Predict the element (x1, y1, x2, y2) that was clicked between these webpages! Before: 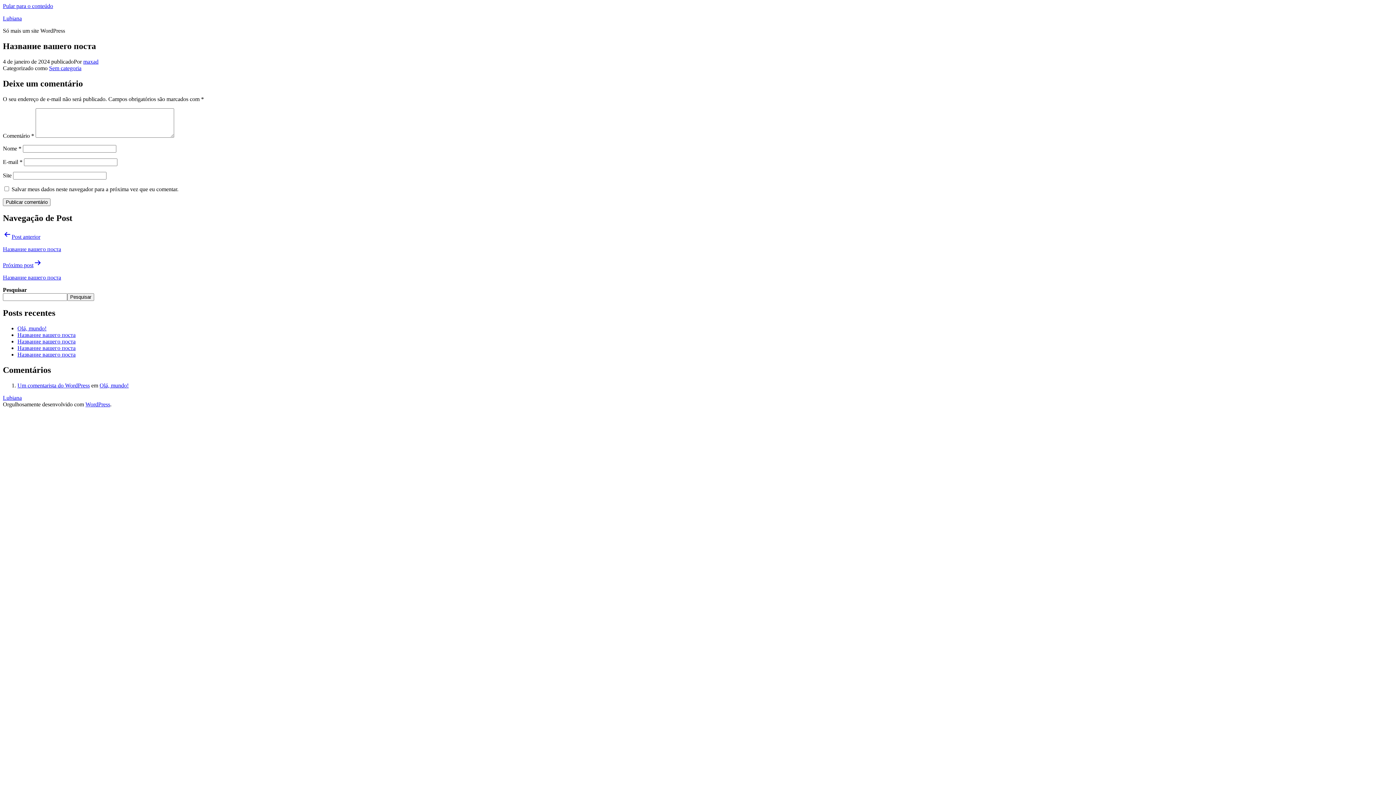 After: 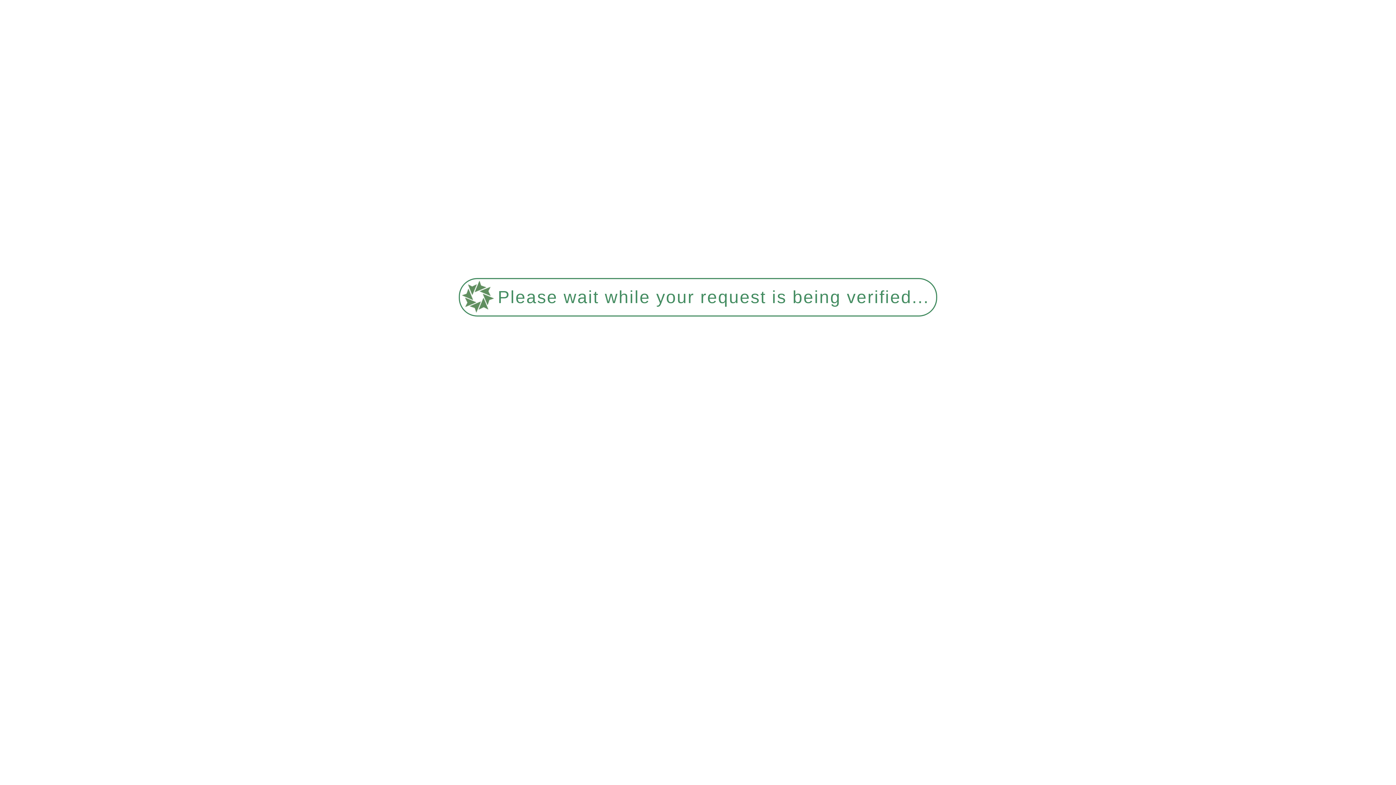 Action: label: Название вашего поста bbox: (17, 338, 75, 344)